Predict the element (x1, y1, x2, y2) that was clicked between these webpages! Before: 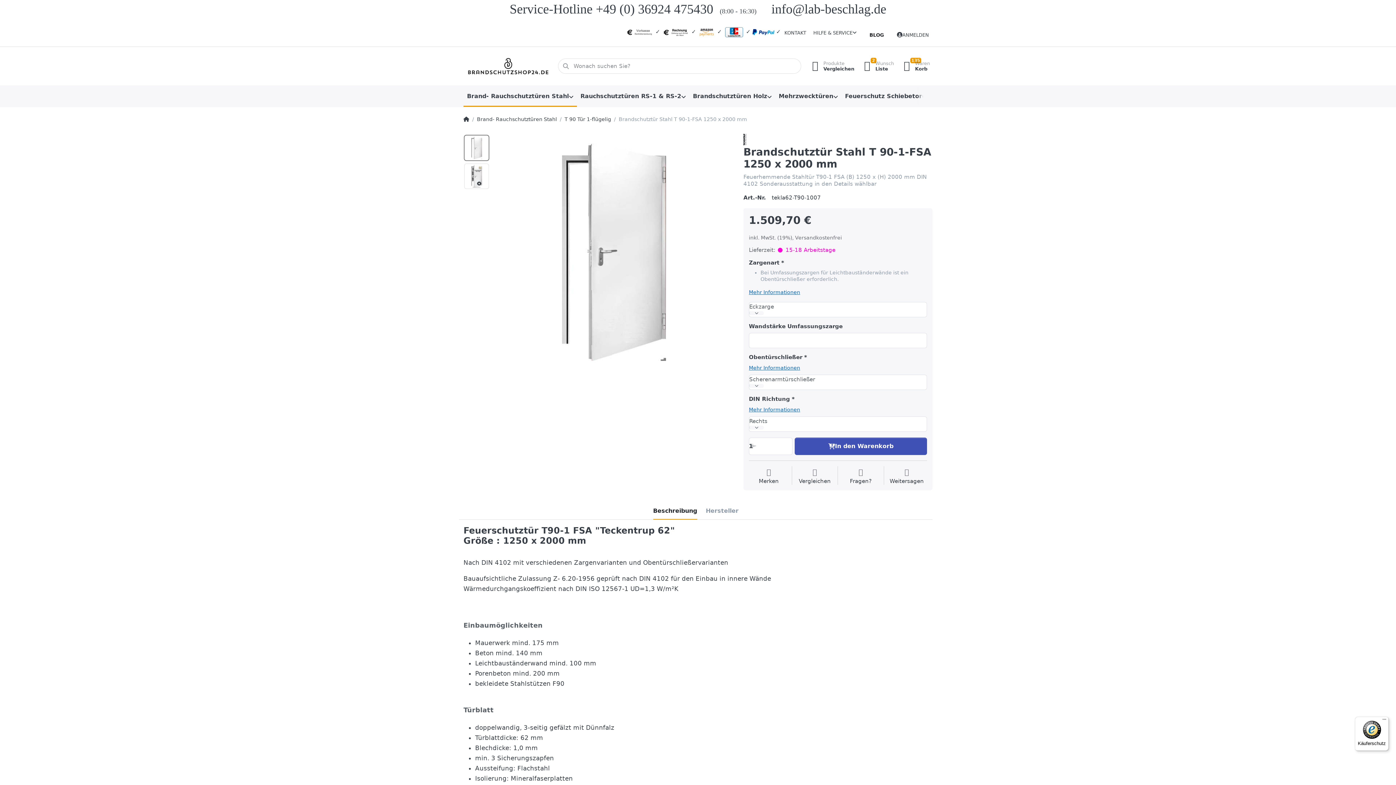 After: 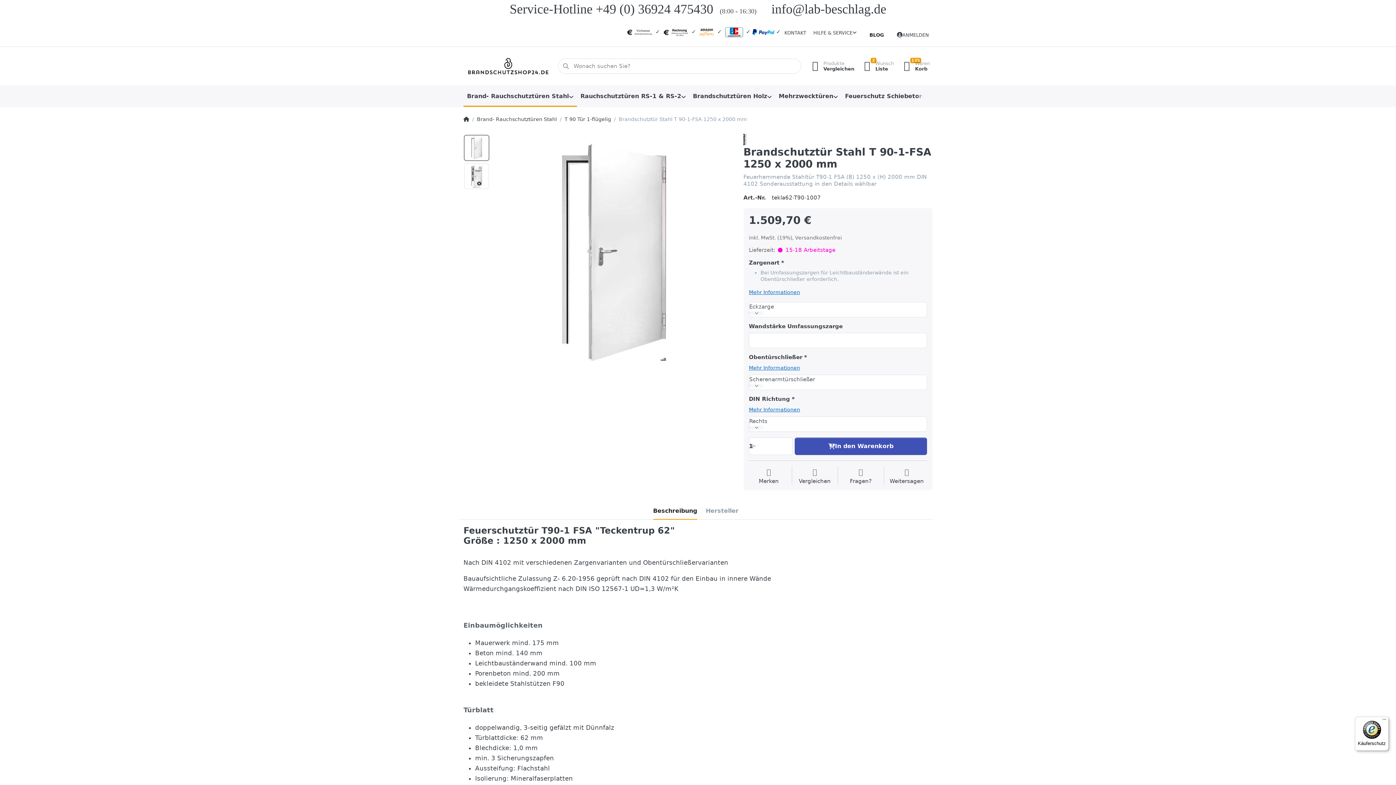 Action: bbox: (1355, 717, 1389, 751) label: Käuferschutz